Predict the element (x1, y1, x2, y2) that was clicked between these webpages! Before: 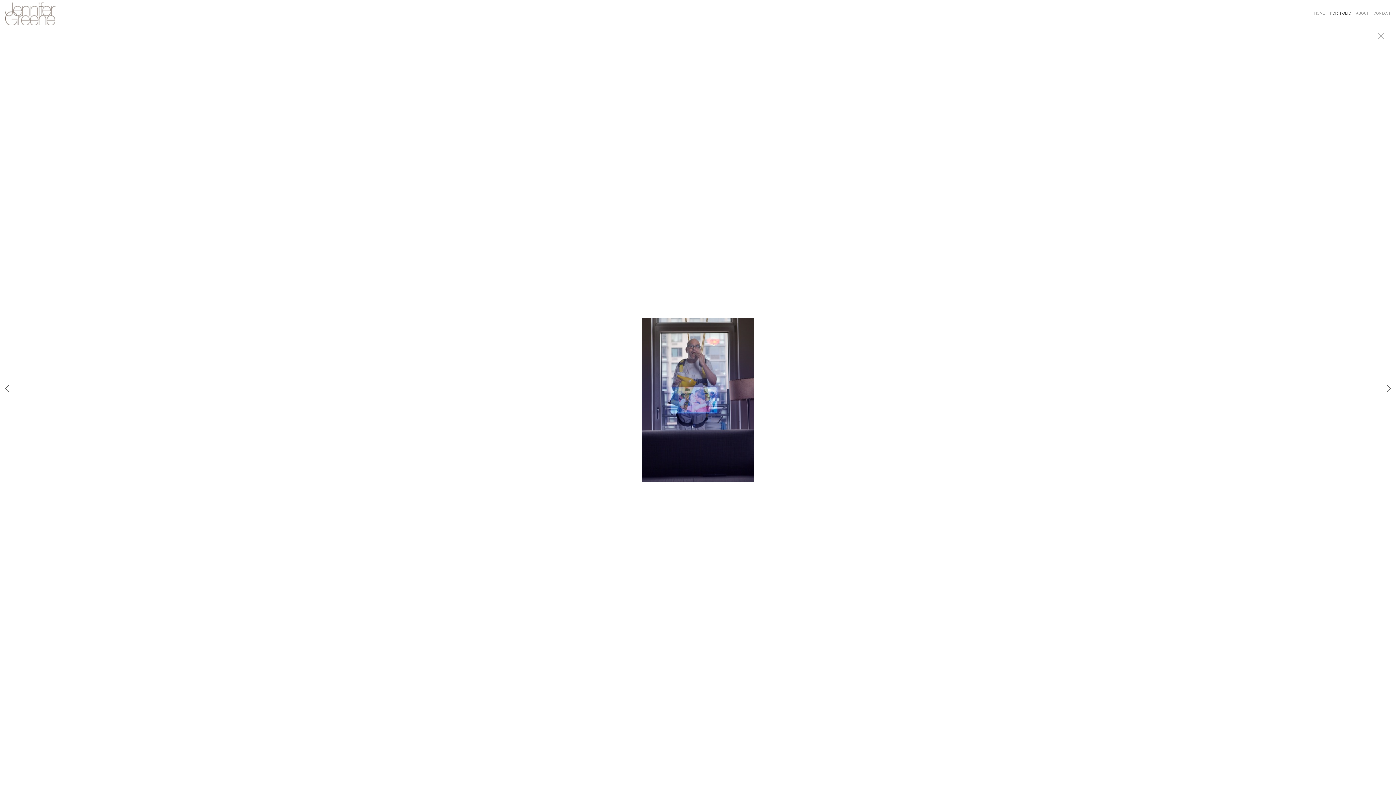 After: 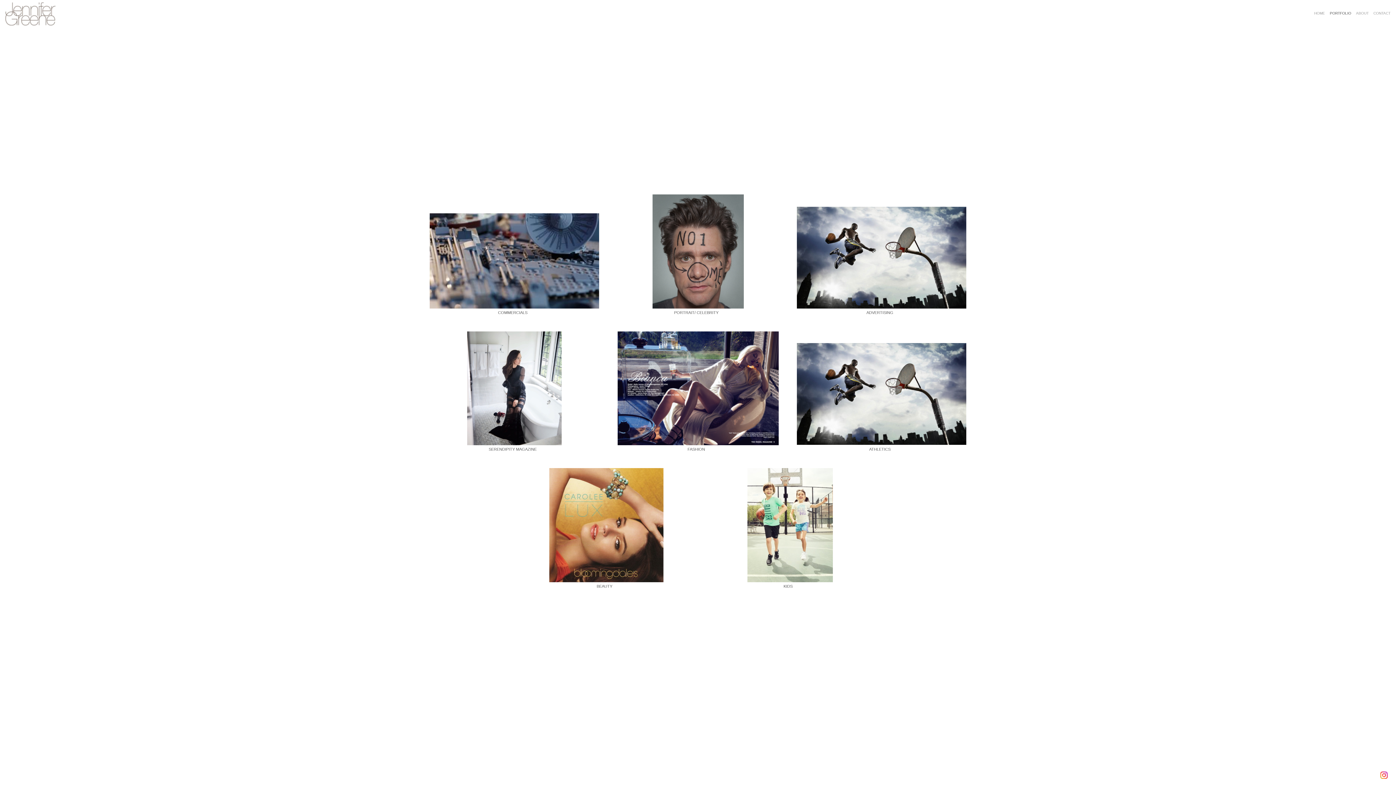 Action: bbox: (1330, 11, 1351, 15) label: PORTFOLIO